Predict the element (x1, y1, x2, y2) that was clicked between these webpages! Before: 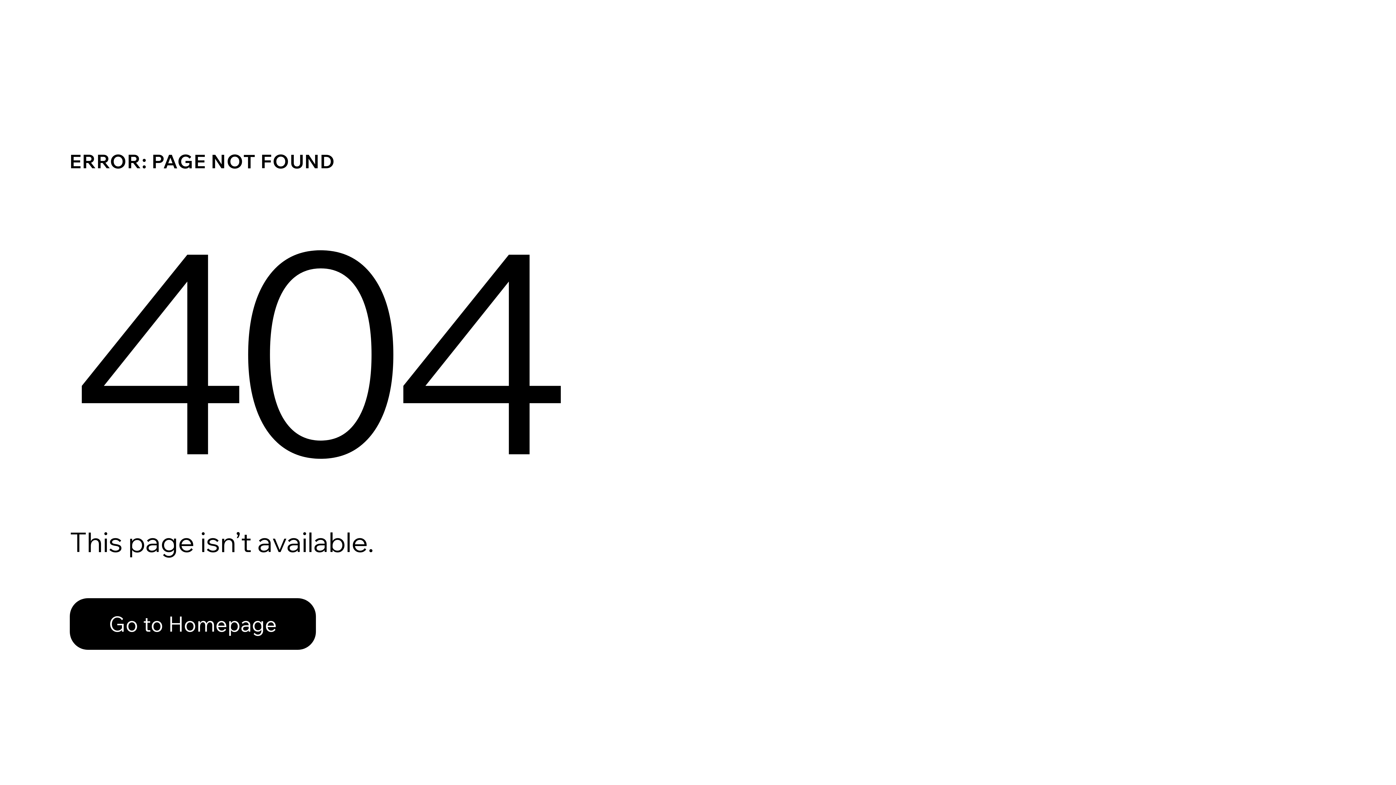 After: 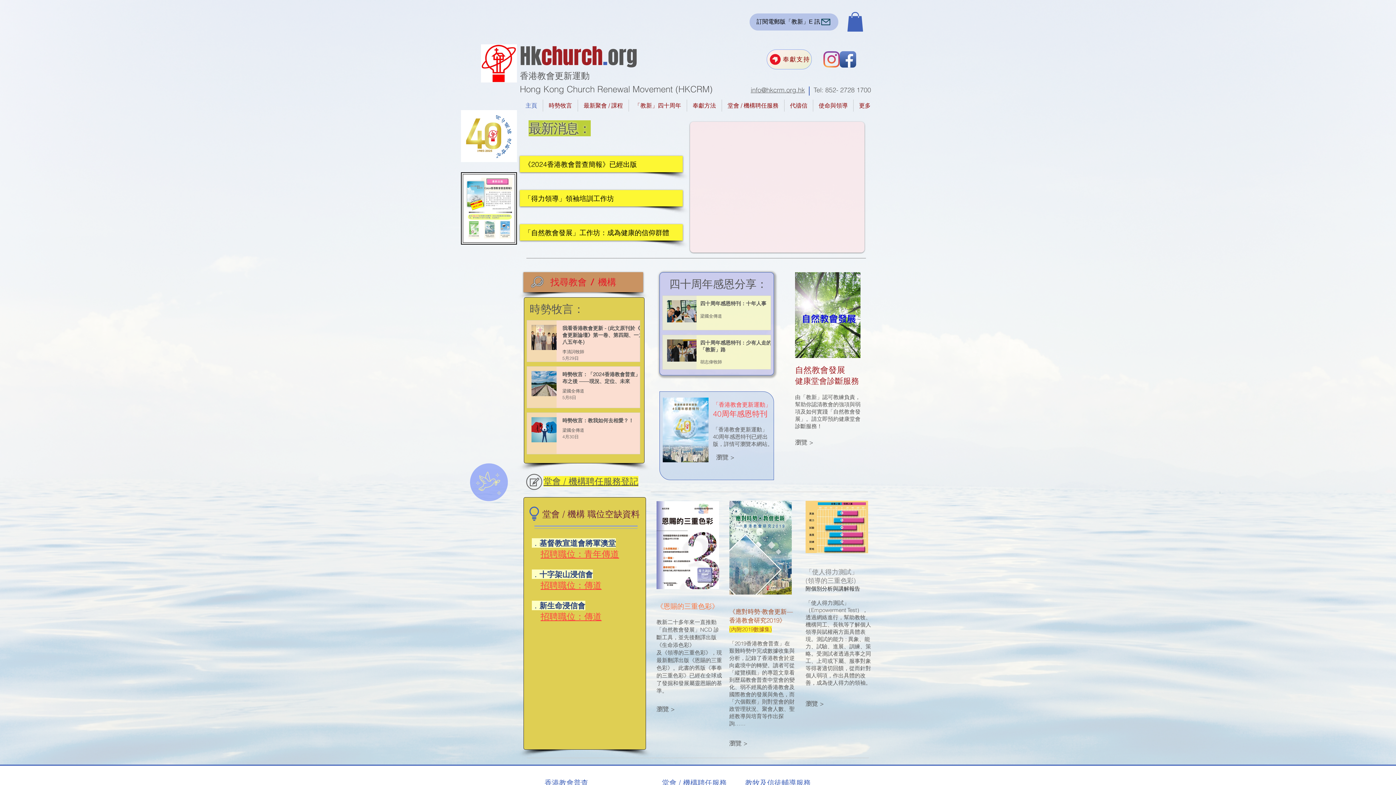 Action: label: Go to Homepage bbox: (69, 582, 768, 659)